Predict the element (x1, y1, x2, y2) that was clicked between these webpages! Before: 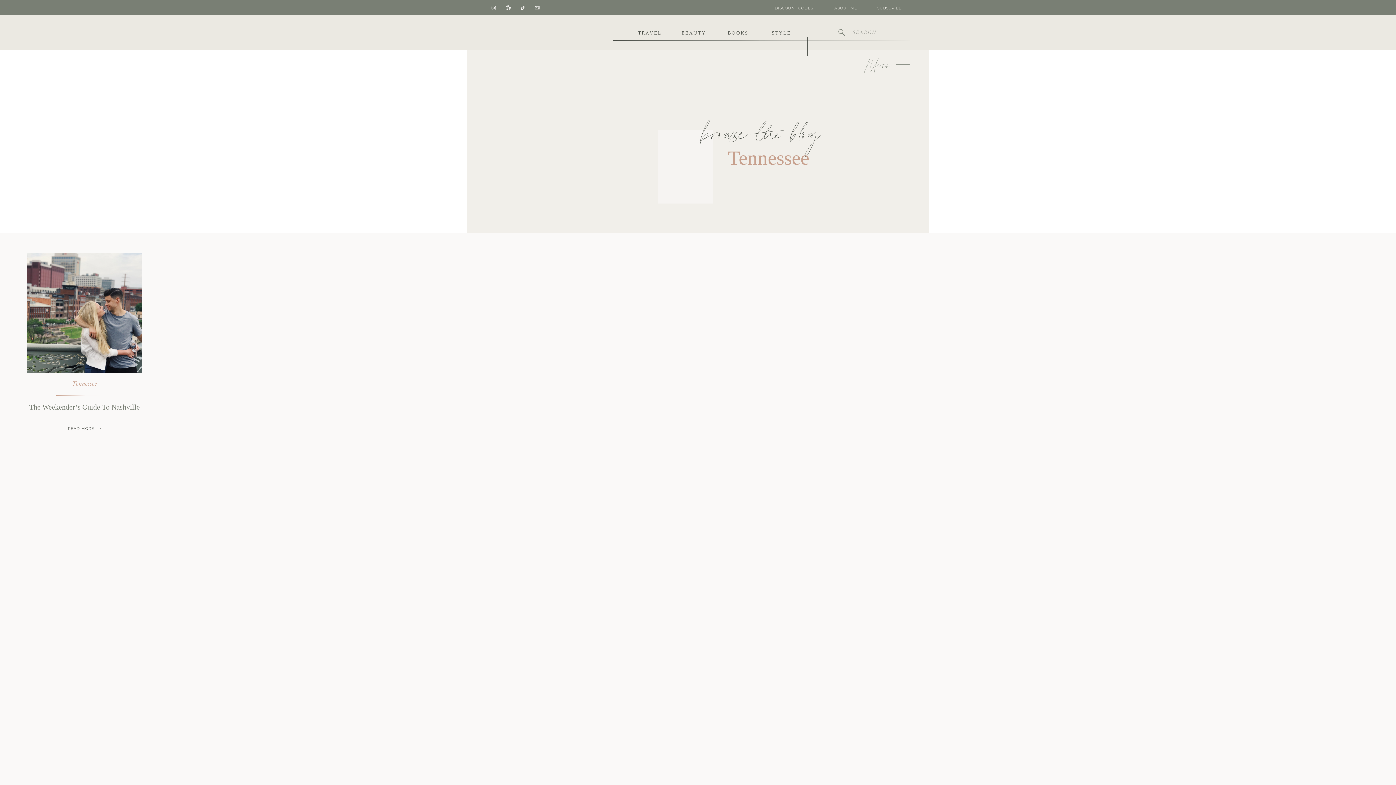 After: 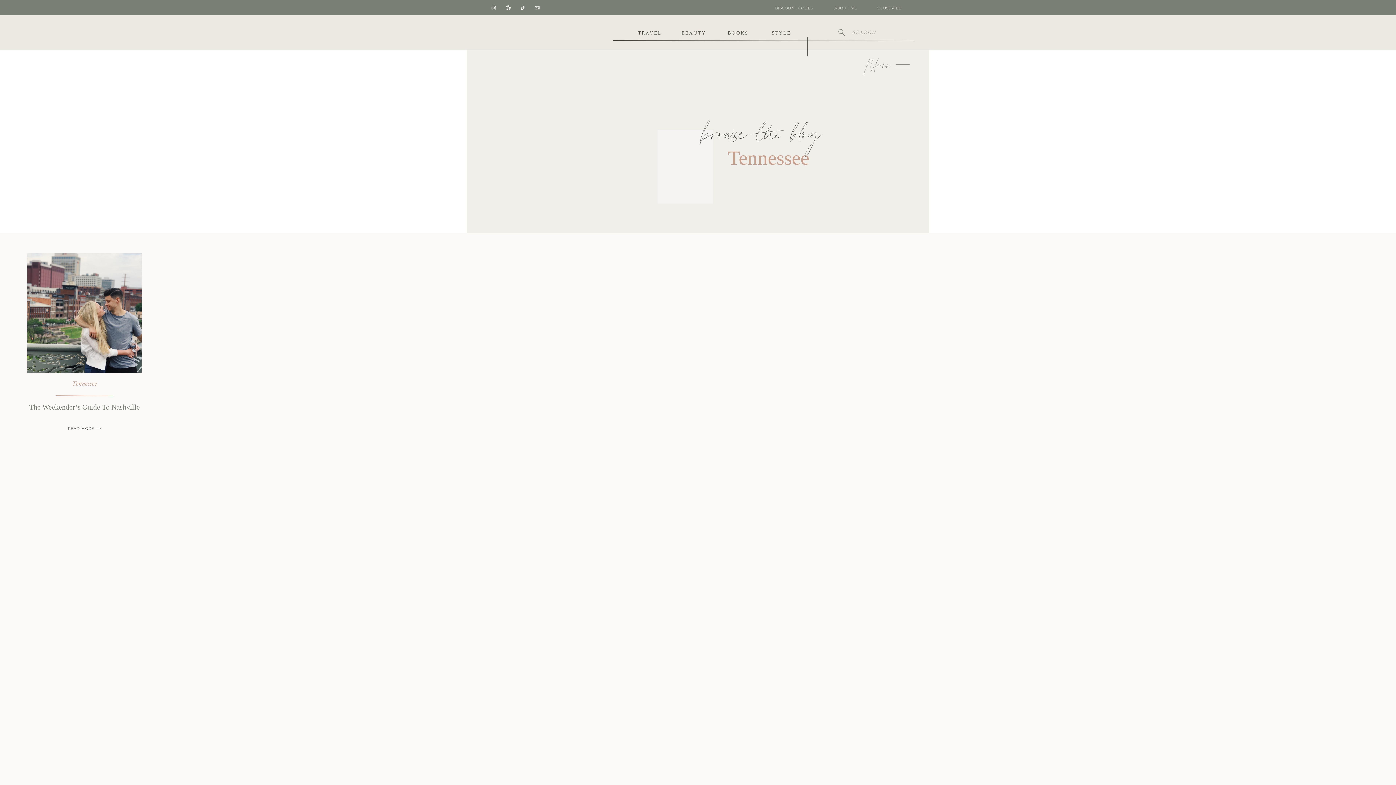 Action: bbox: (490, 5, 497, 10)